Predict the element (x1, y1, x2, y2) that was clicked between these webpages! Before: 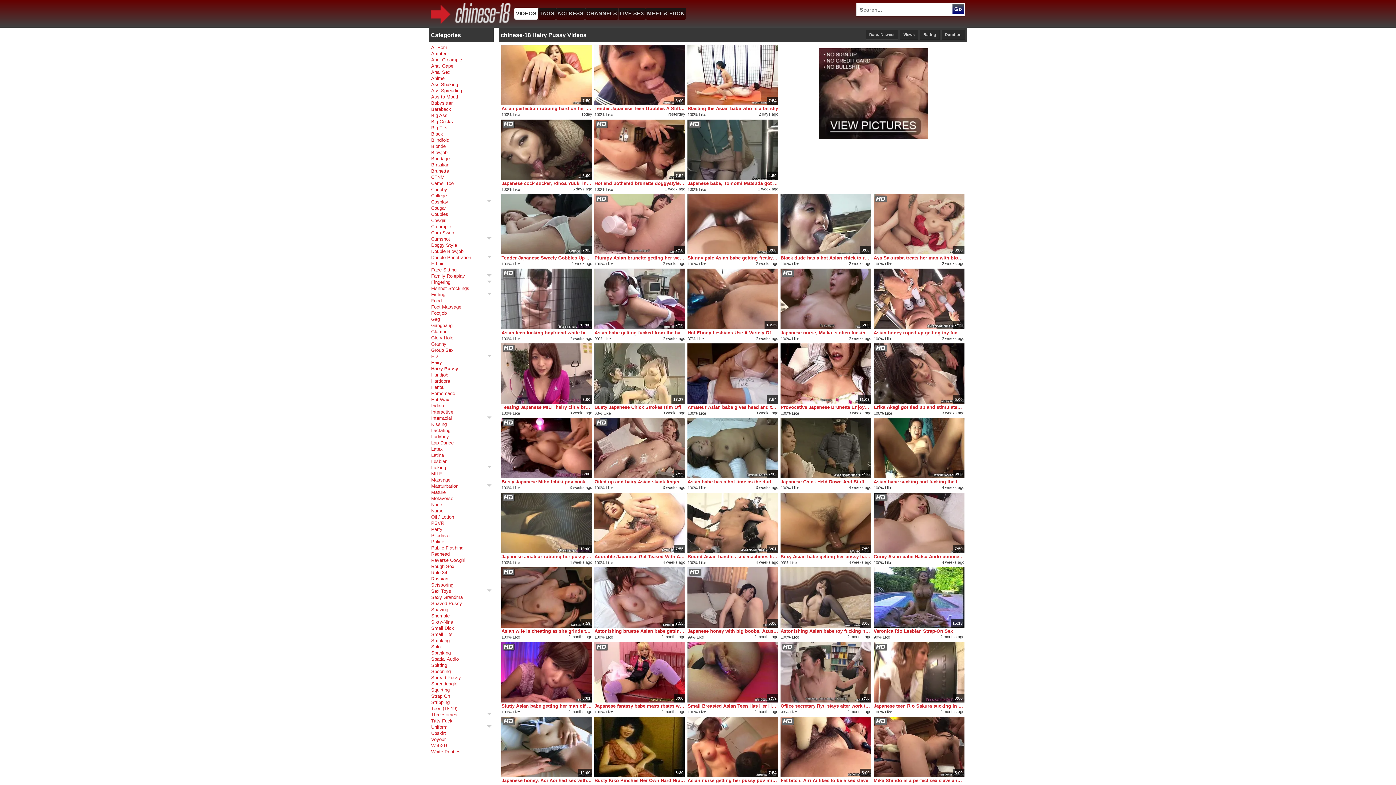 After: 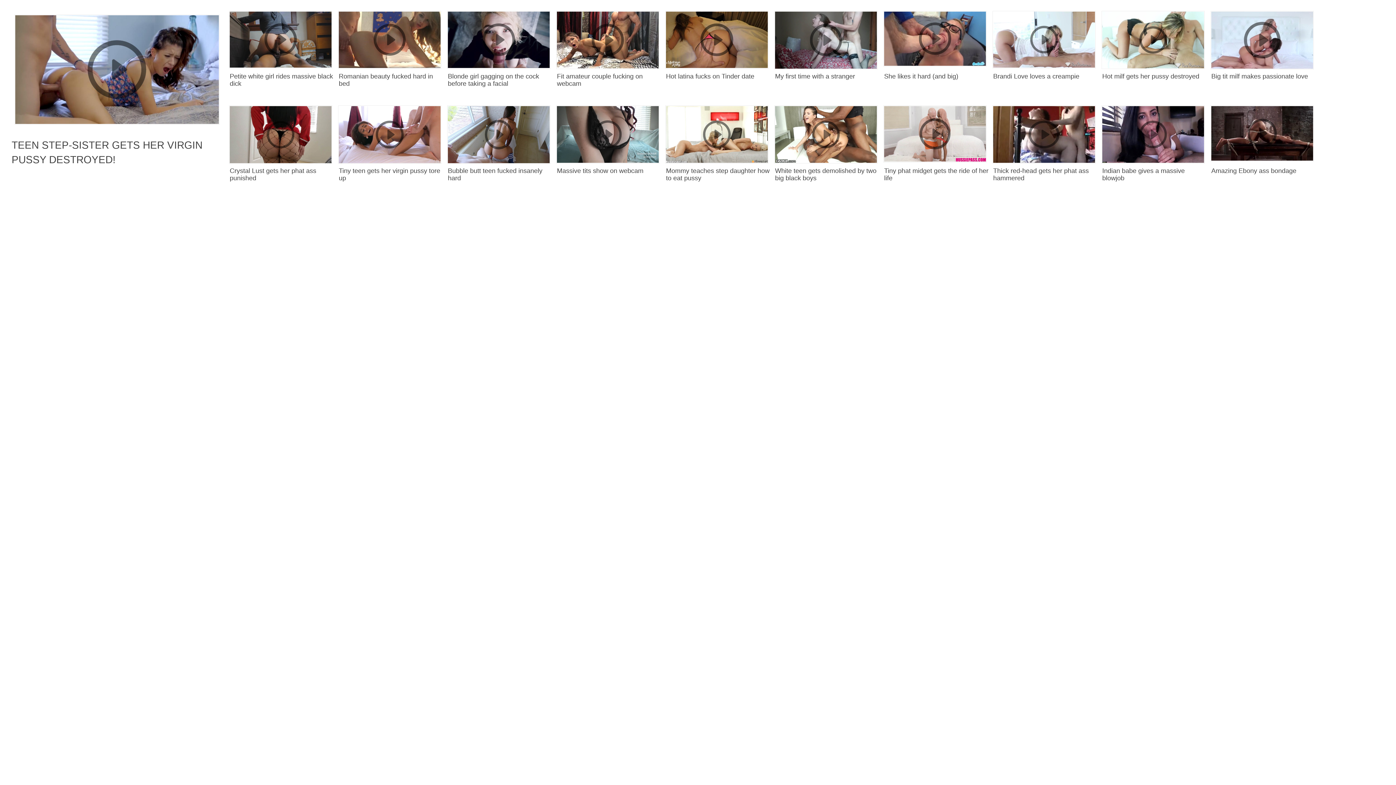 Action: label: Anal Gape bbox: (431, 62, 491, 69)